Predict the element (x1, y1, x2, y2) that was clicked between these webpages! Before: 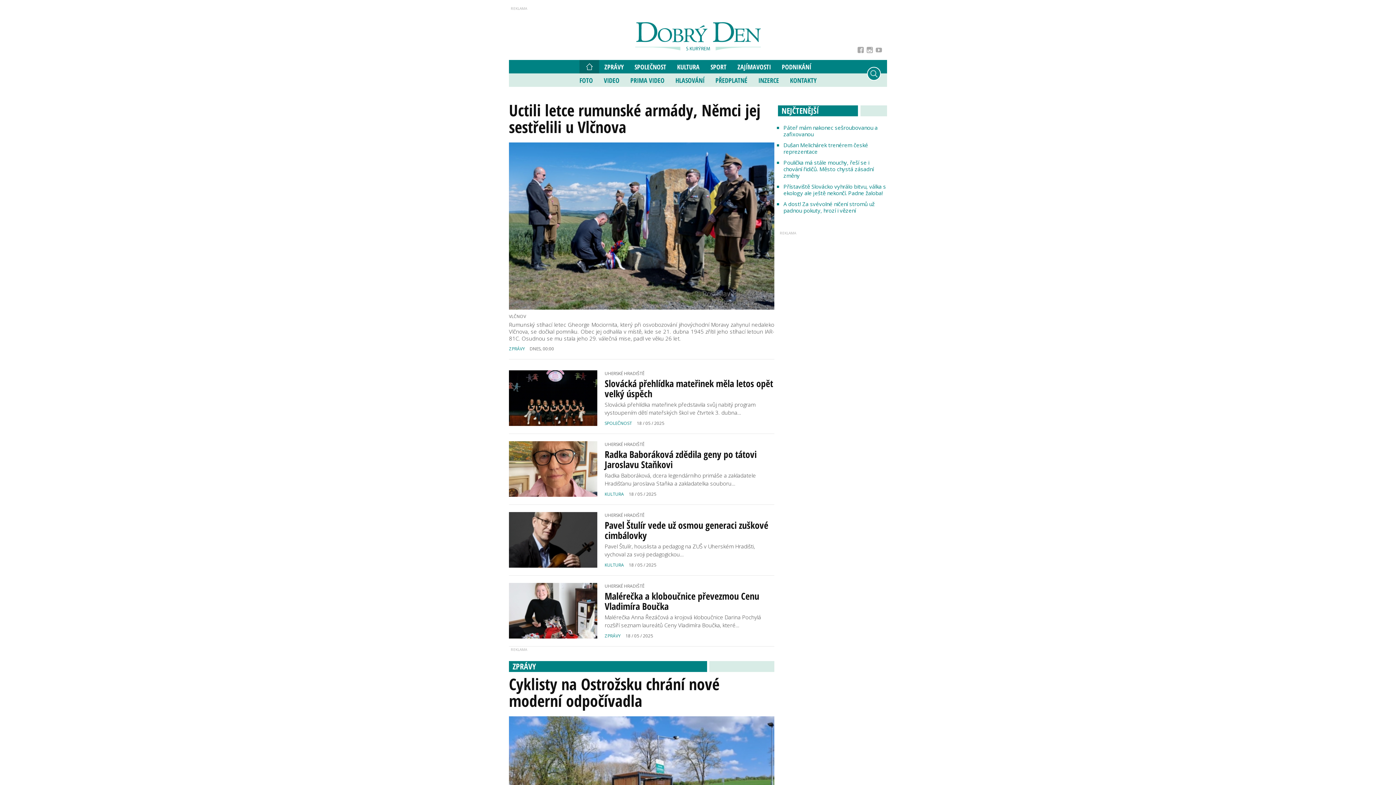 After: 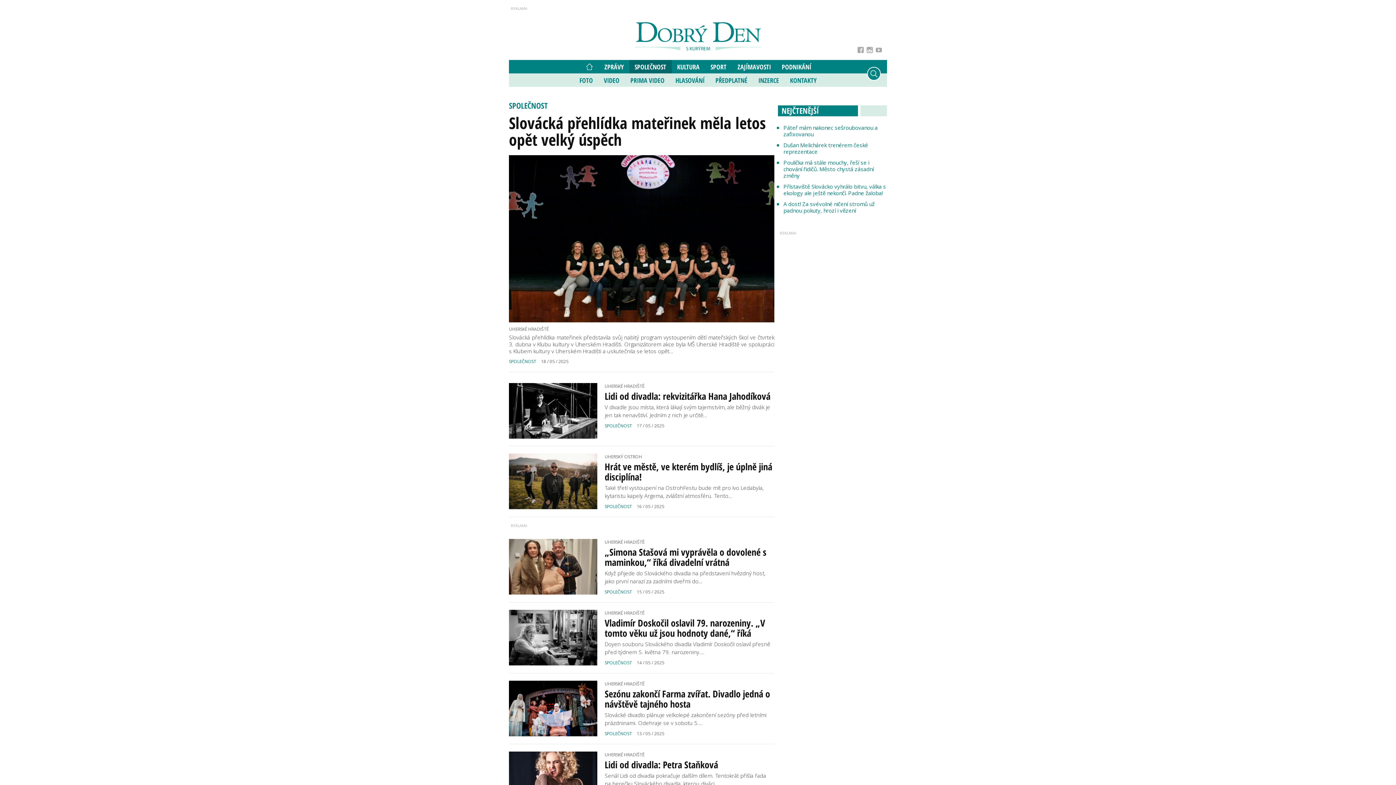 Action: bbox: (629, 60, 671, 73) label: SPOLEČNOST